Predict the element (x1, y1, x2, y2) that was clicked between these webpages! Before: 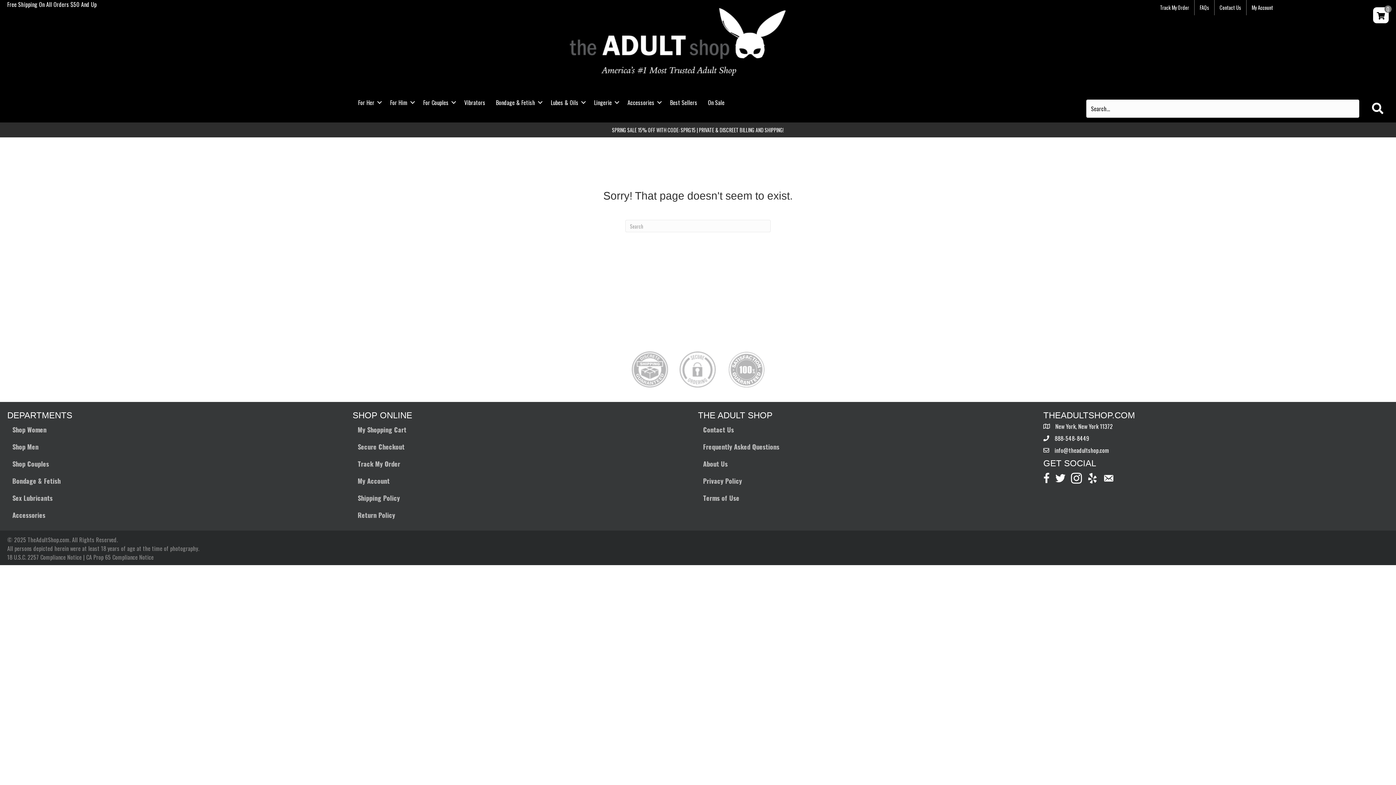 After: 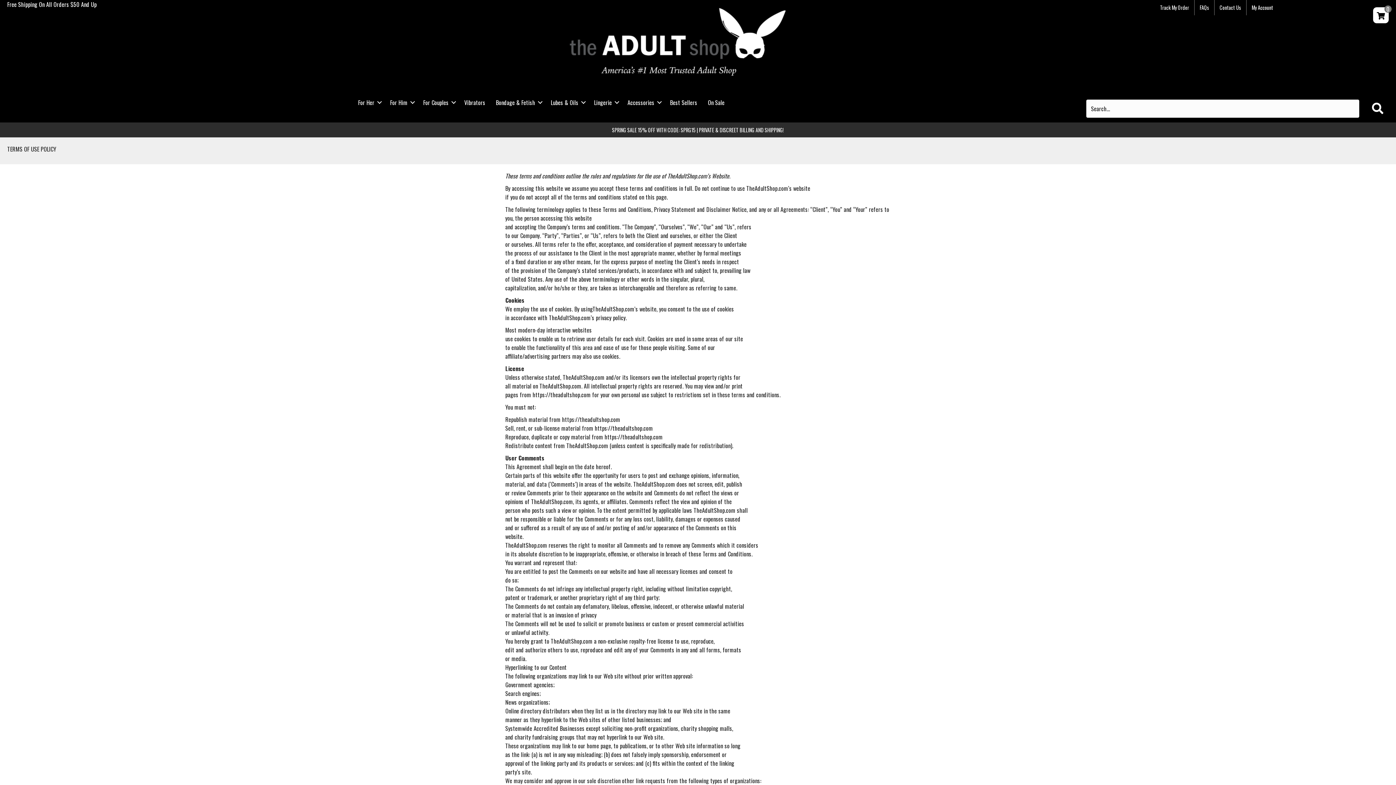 Action: bbox: (698, 489, 1043, 506) label: Terms of Use